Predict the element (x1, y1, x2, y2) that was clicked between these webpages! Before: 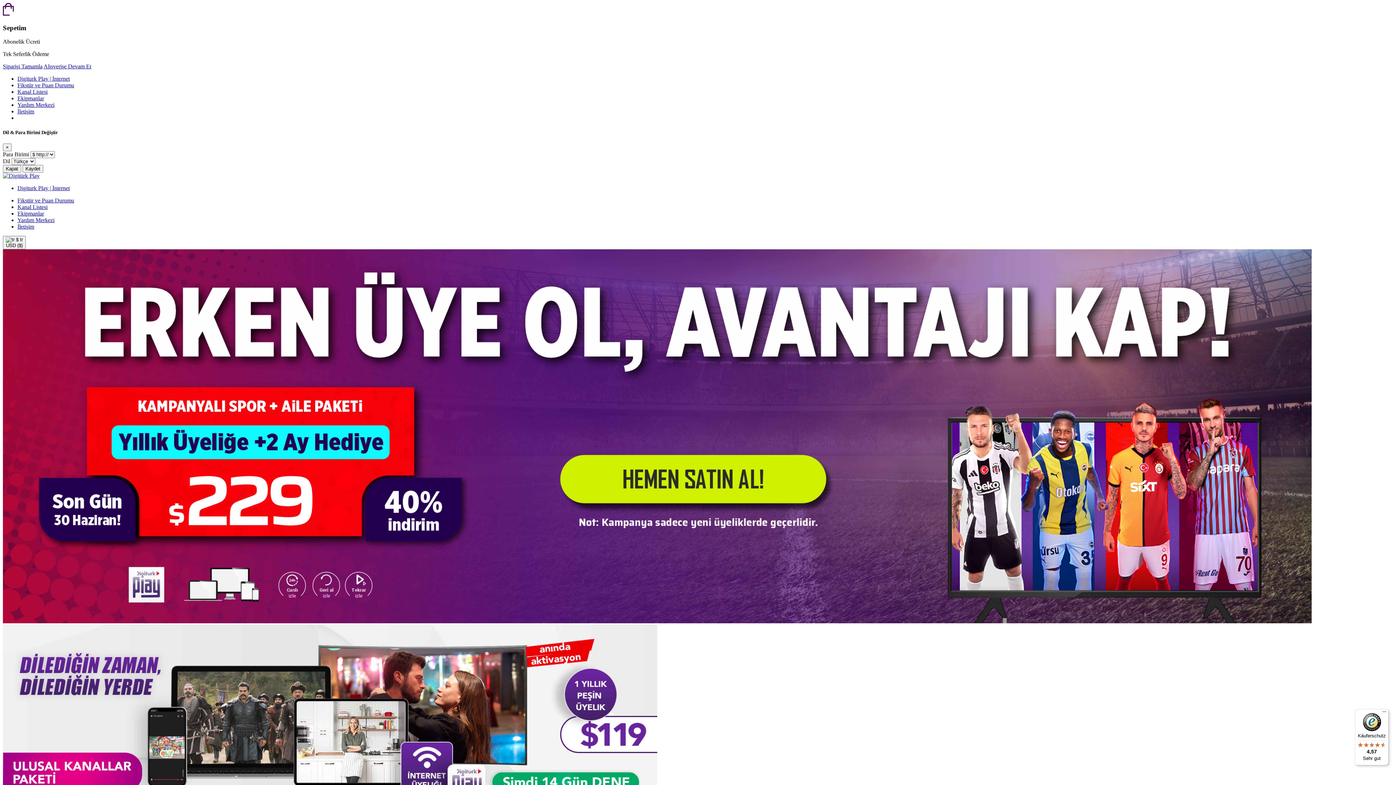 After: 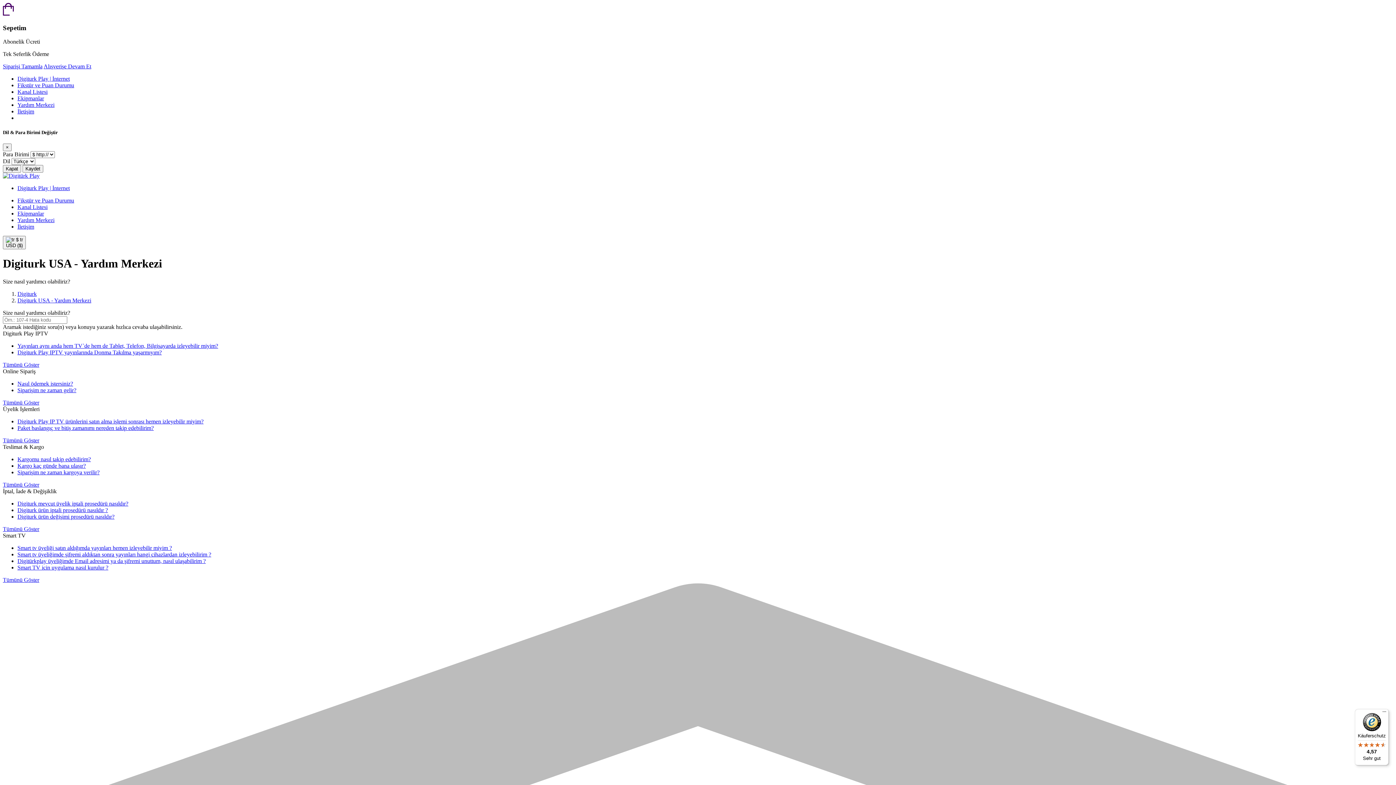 Action: bbox: (17, 101, 54, 108) label: Yardım Merkezi